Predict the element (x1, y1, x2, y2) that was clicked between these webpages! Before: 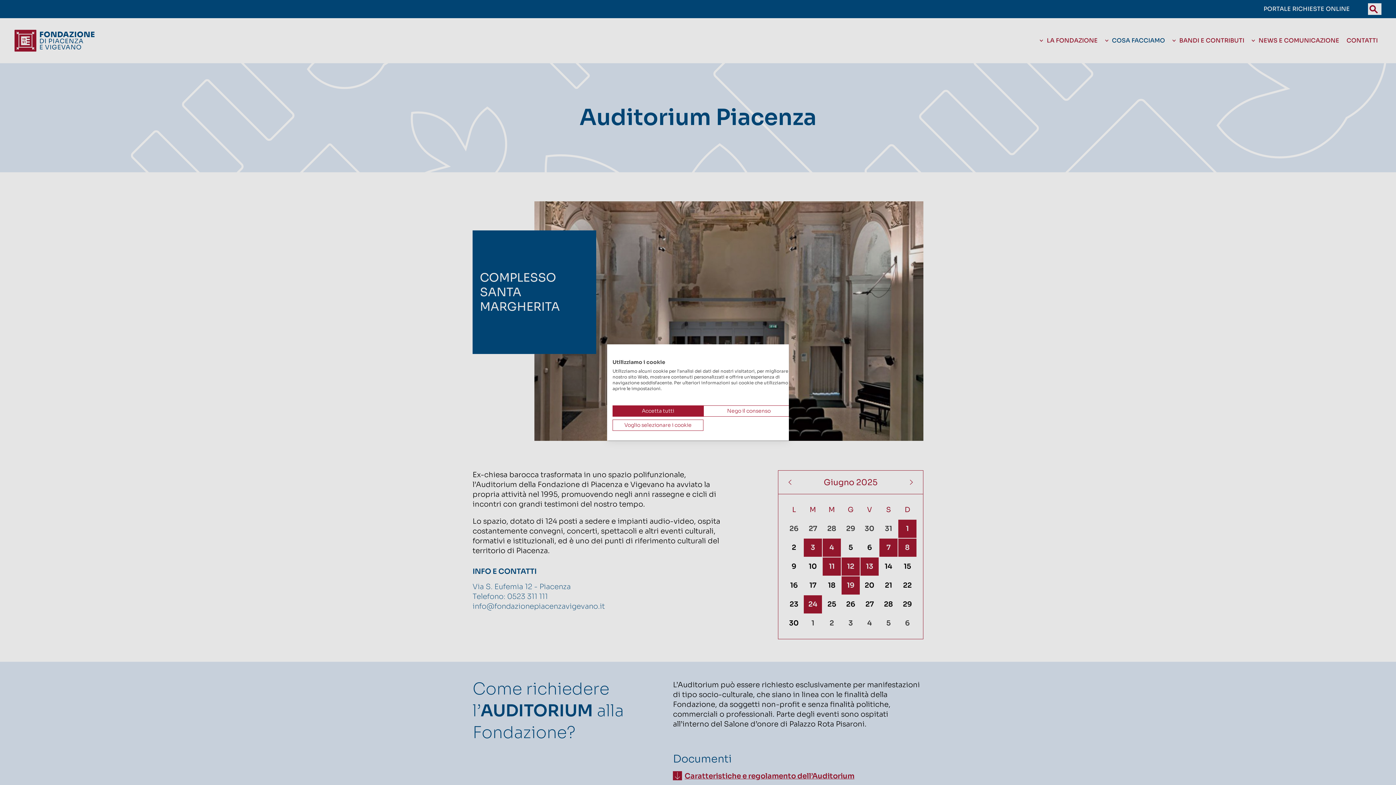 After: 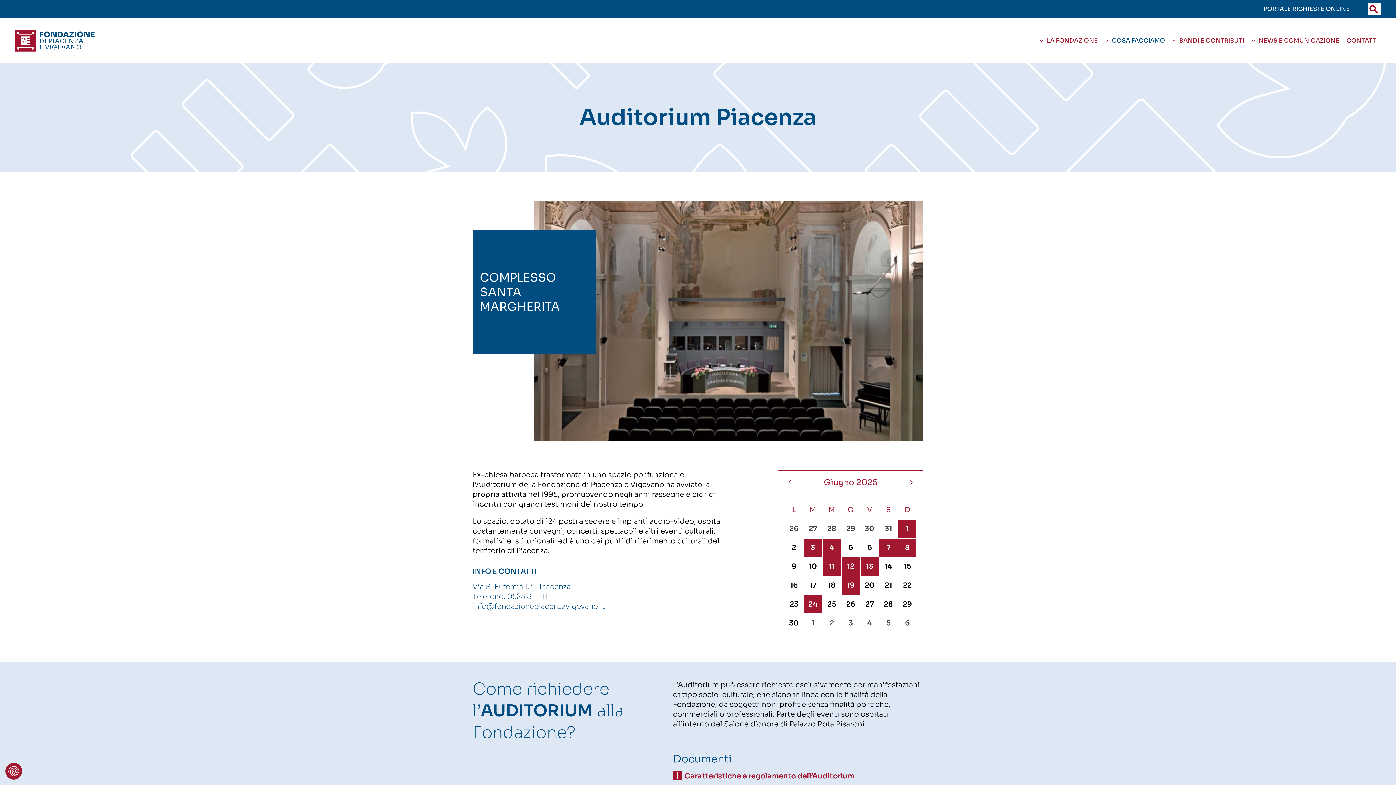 Action: bbox: (703, 405, 794, 416) label: Negare tutti i cookies